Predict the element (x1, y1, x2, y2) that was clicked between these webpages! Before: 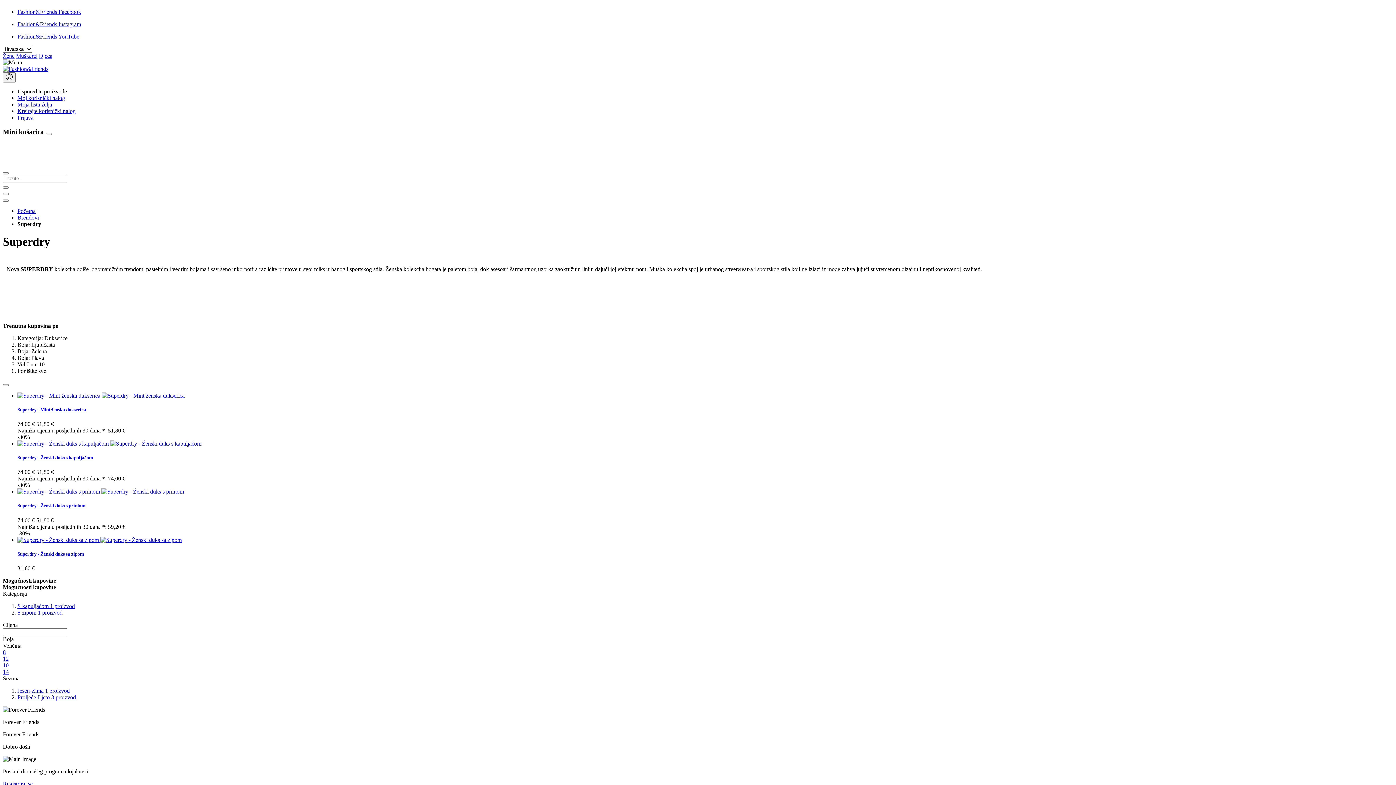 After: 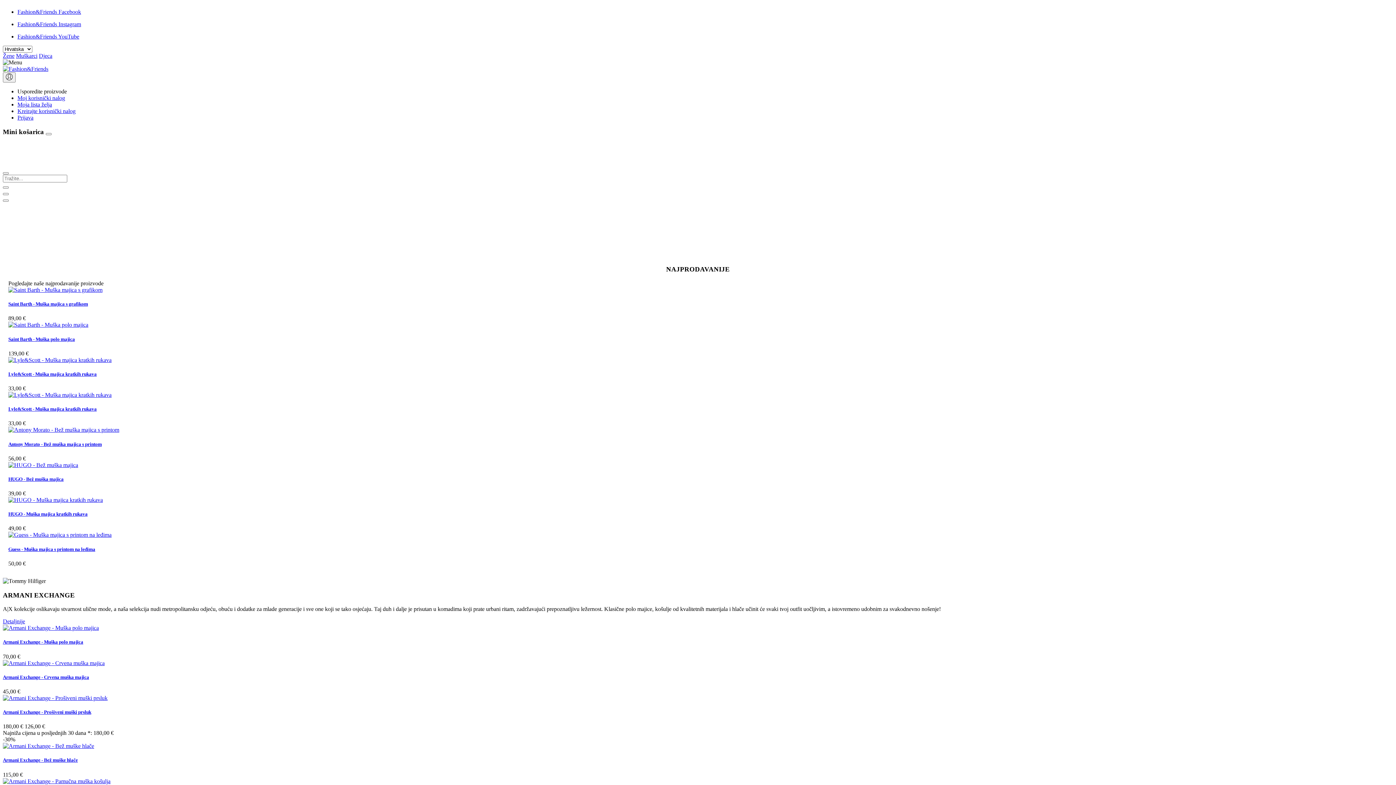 Action: bbox: (16, 52, 37, 58) label: Muškarci